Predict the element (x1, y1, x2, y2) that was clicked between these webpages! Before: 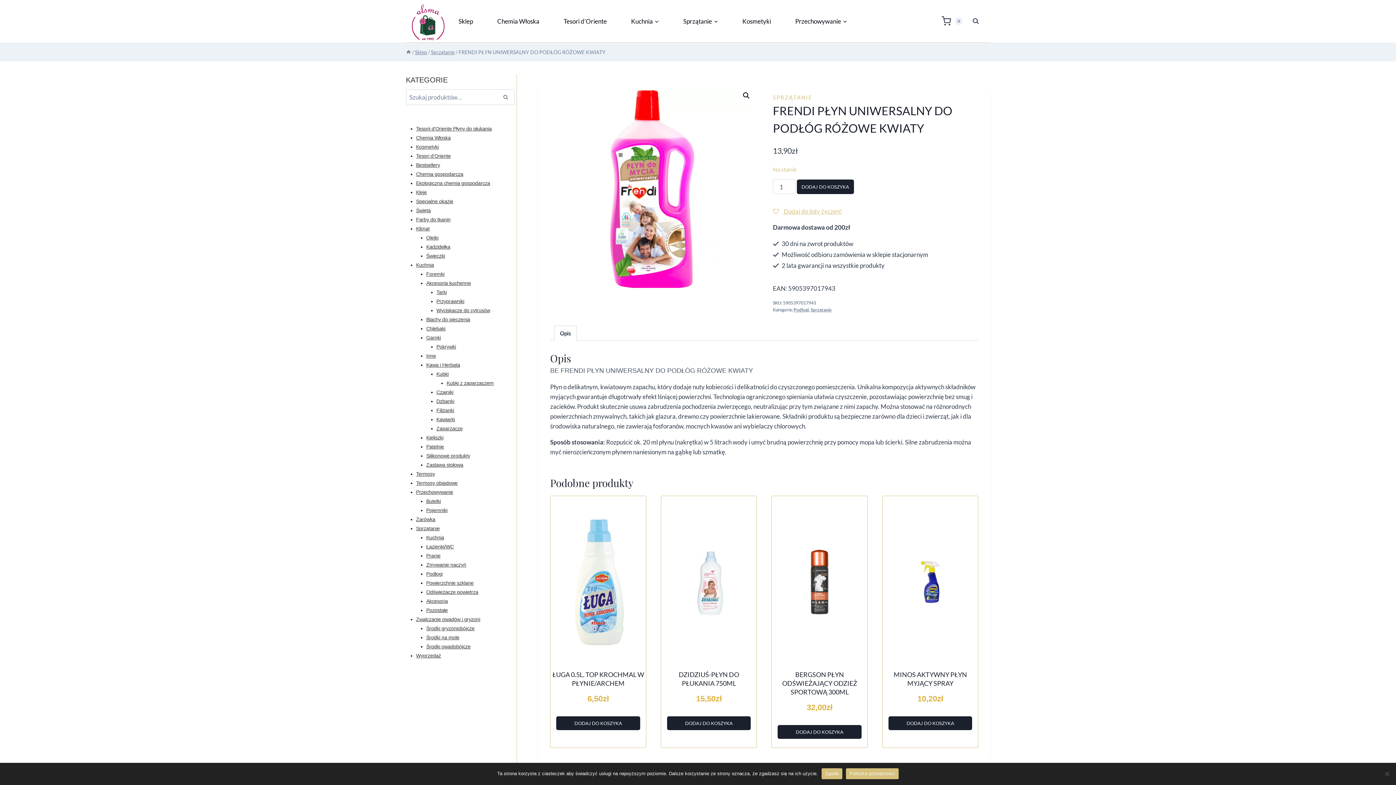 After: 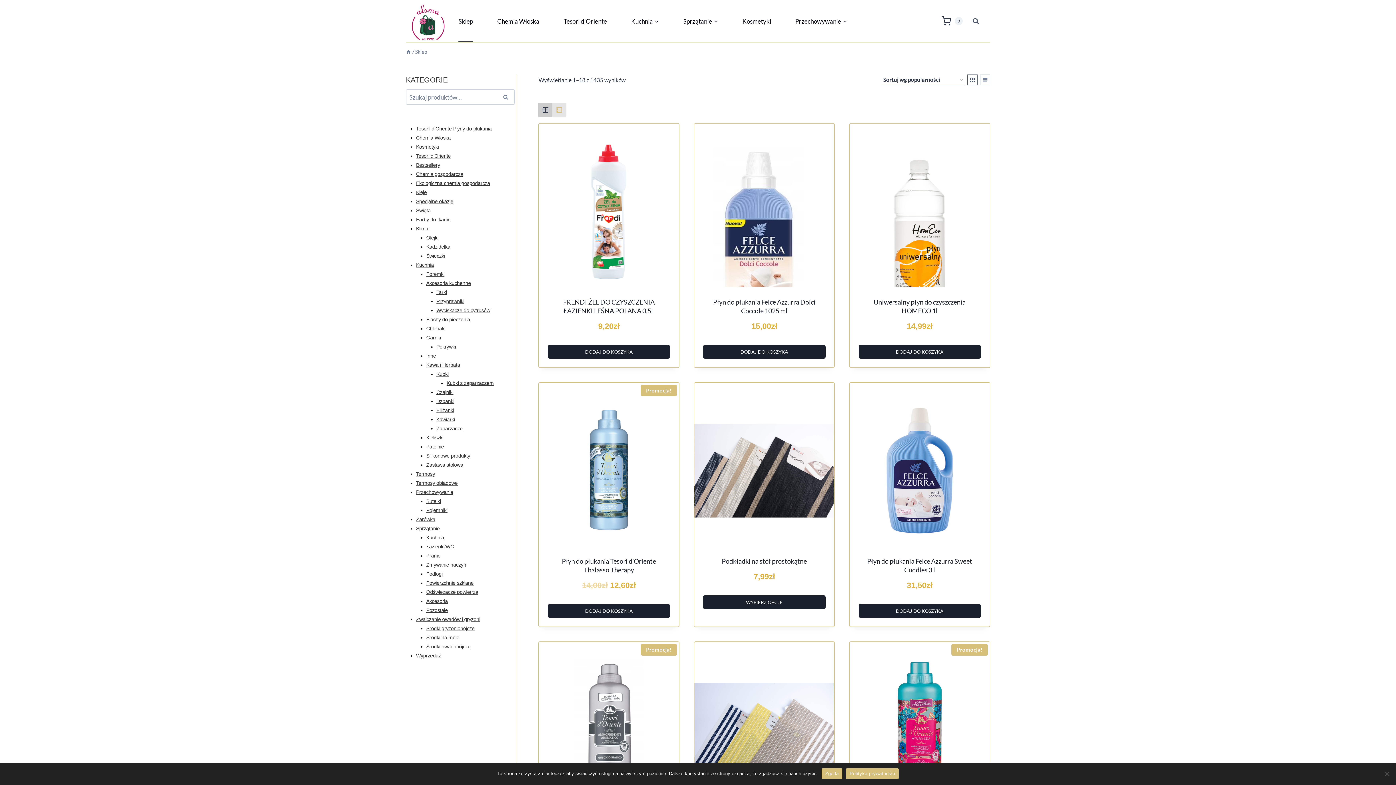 Action: bbox: (415, 48, 427, 55) label: Sklep